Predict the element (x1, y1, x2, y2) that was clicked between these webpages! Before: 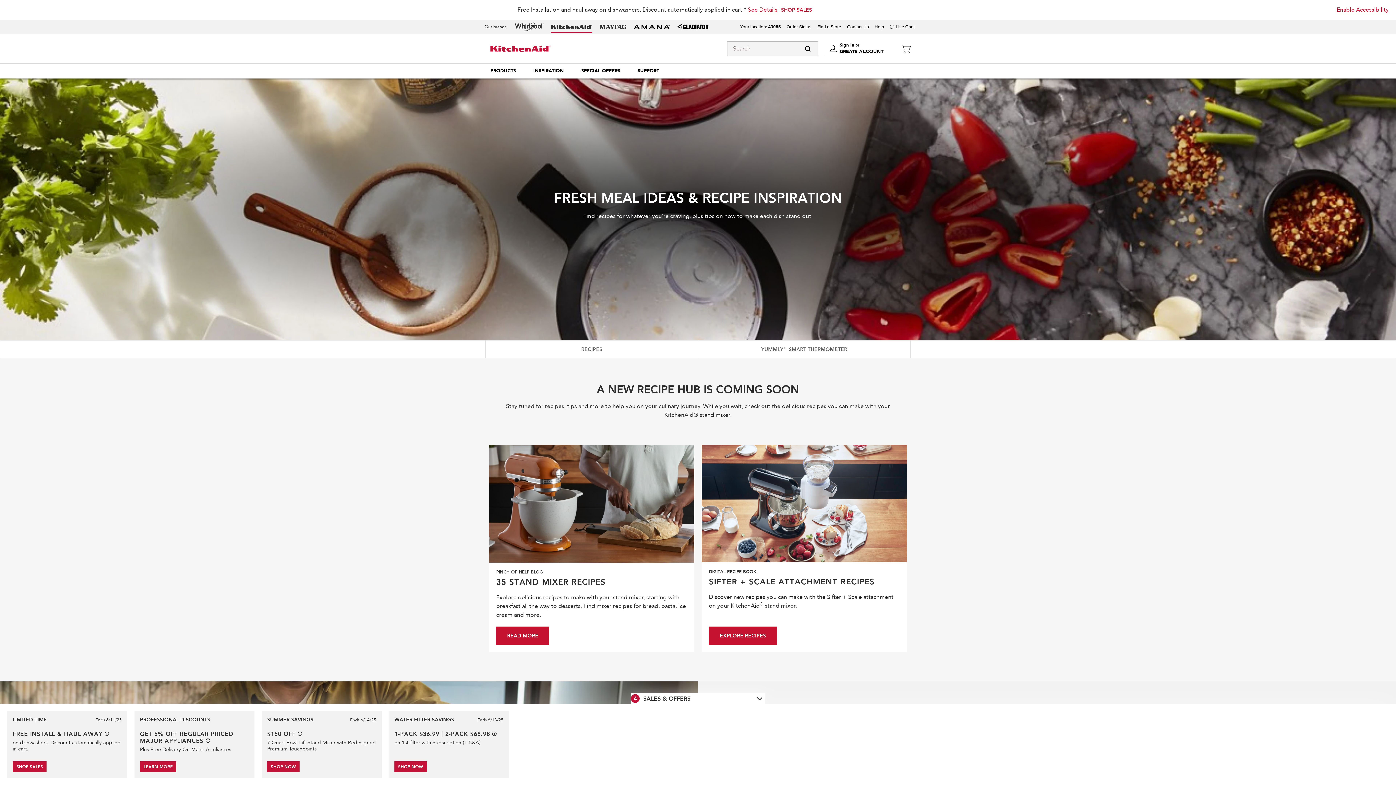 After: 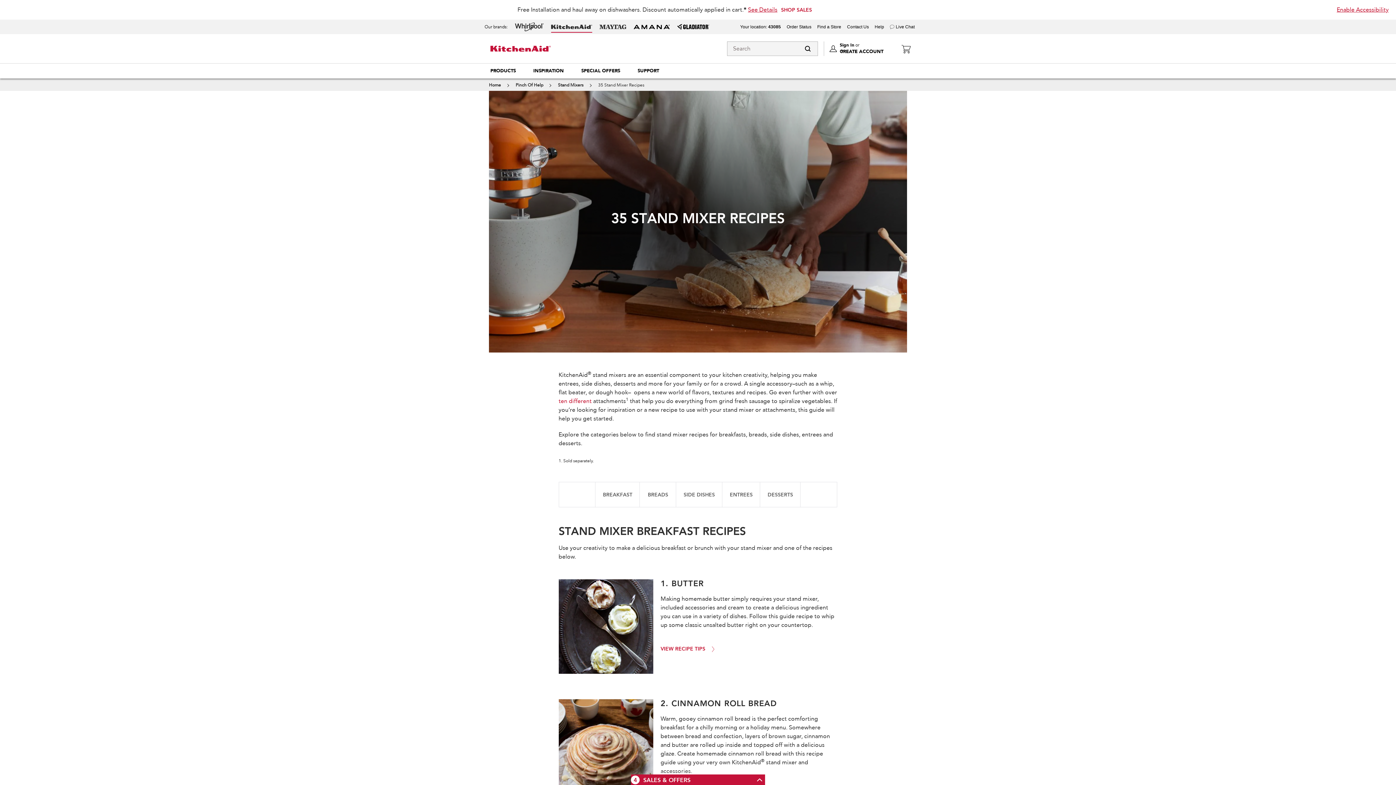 Action: bbox: (496, 627, 549, 645) label: READ MORE